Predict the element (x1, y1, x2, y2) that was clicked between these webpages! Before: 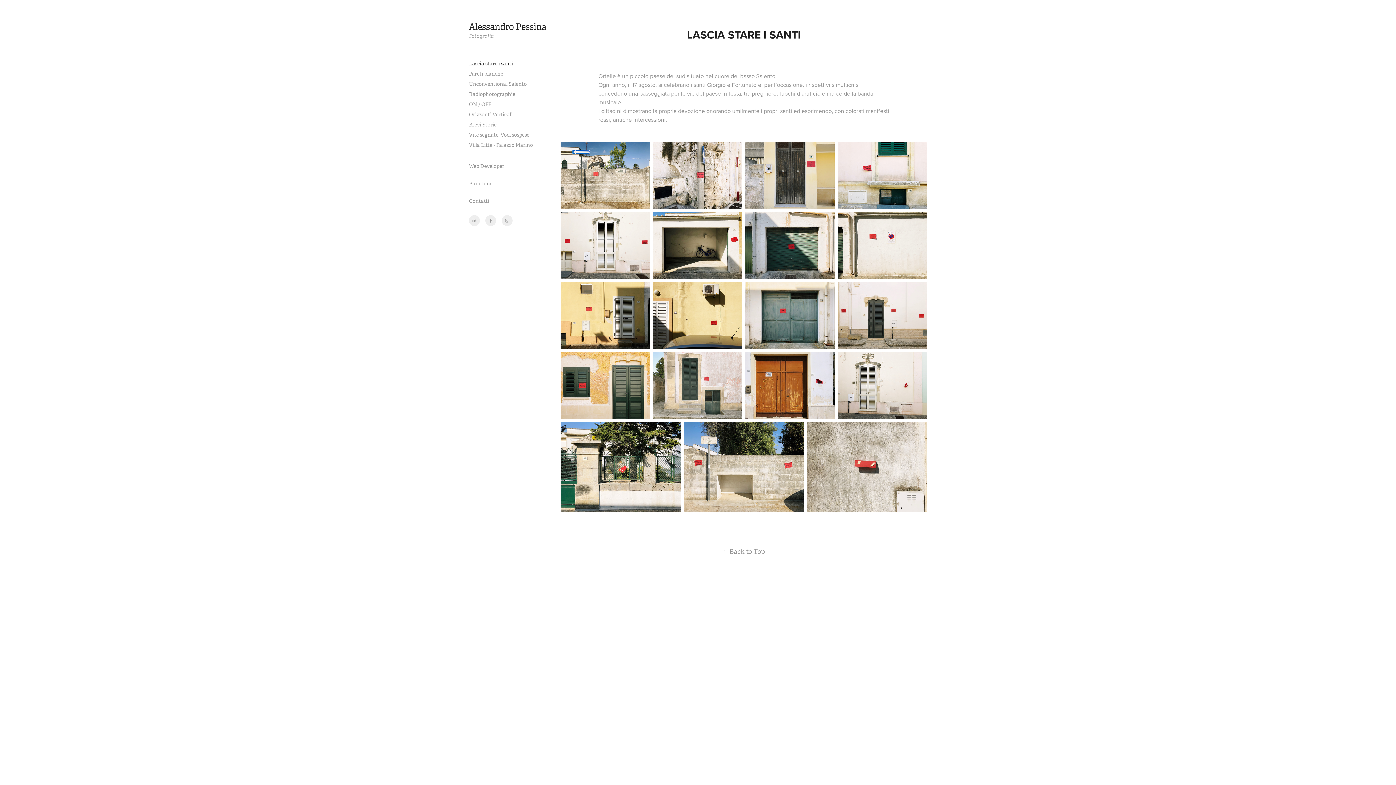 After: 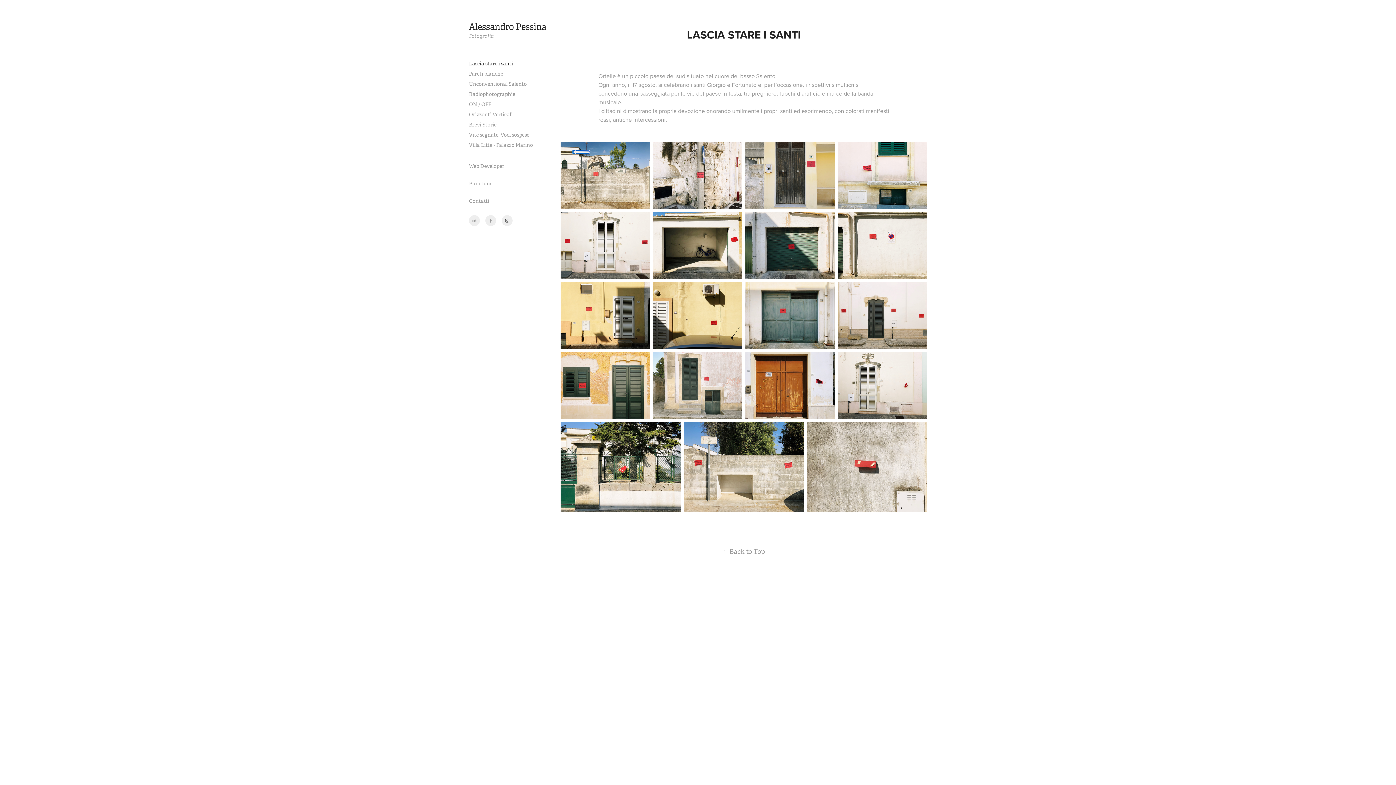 Action: bbox: (501, 215, 512, 226)